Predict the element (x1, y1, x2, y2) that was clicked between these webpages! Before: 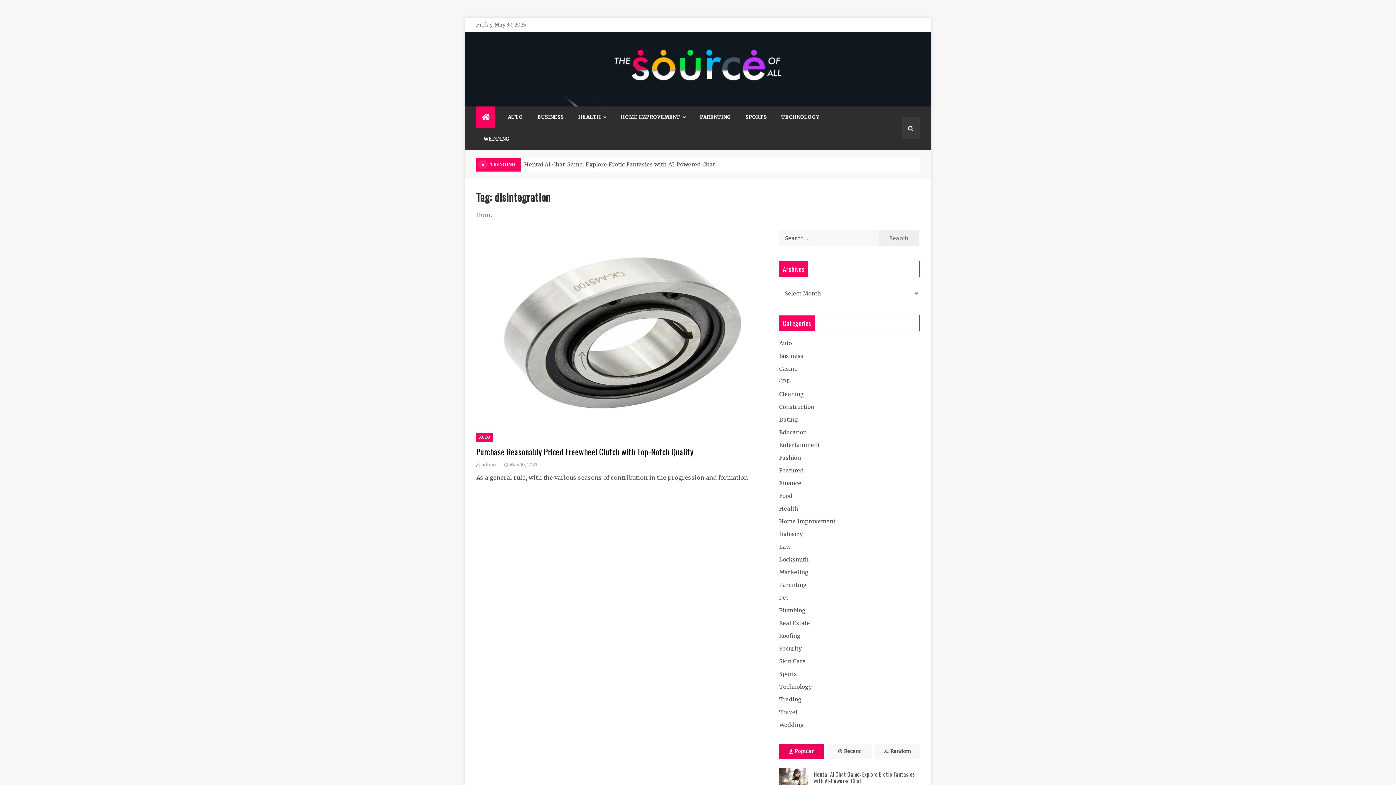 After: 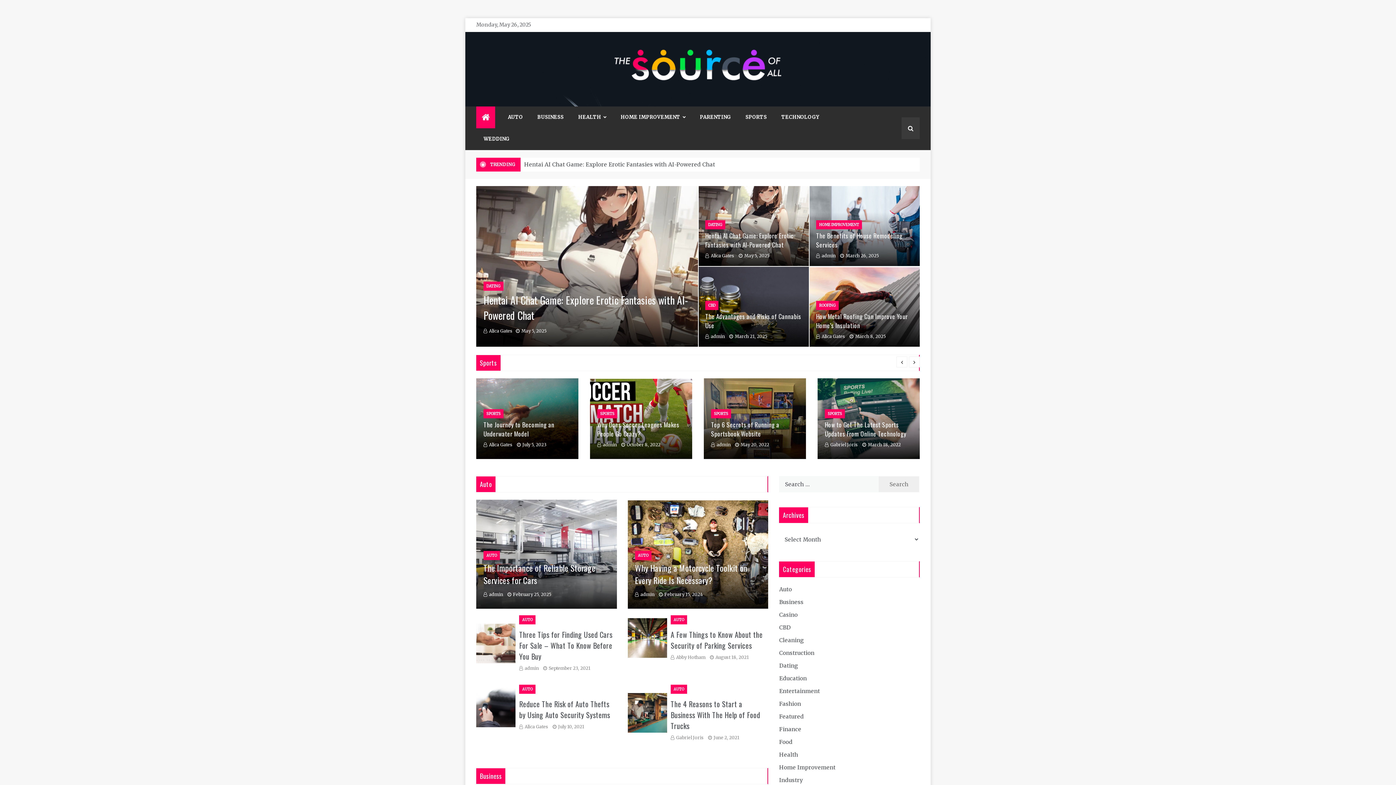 Action: bbox: (607, 60, 789, 67)